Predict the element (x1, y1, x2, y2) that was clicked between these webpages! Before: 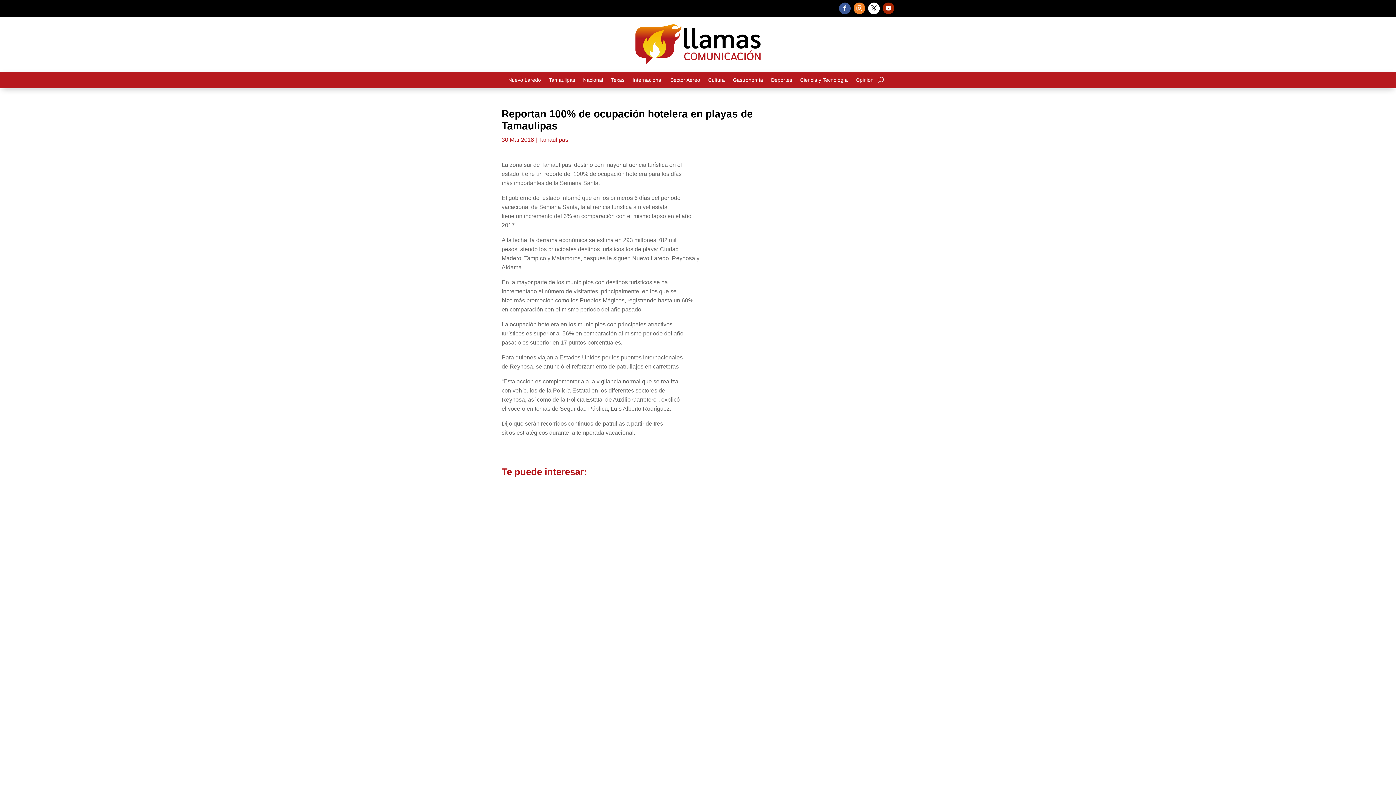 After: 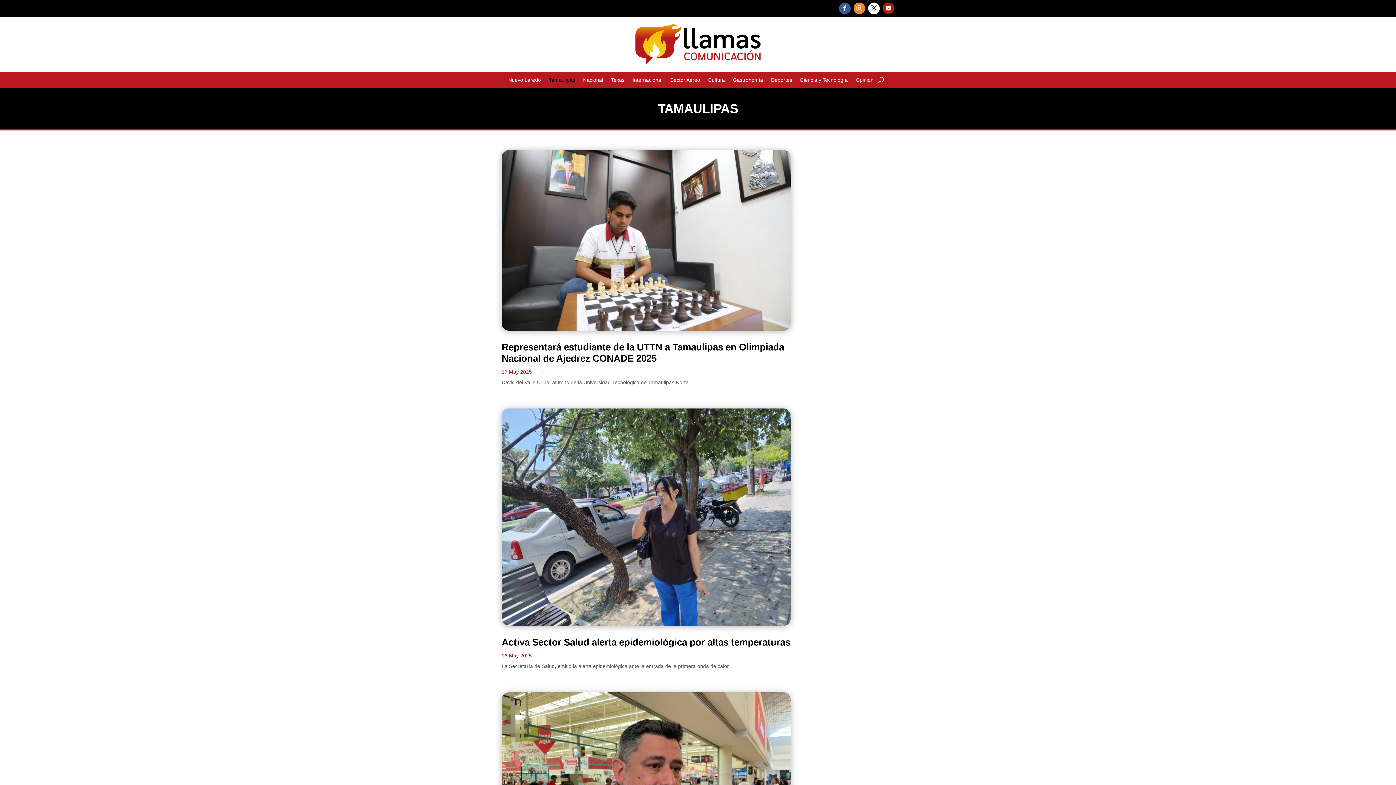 Action: label: Tamaulipas bbox: (549, 77, 575, 85)